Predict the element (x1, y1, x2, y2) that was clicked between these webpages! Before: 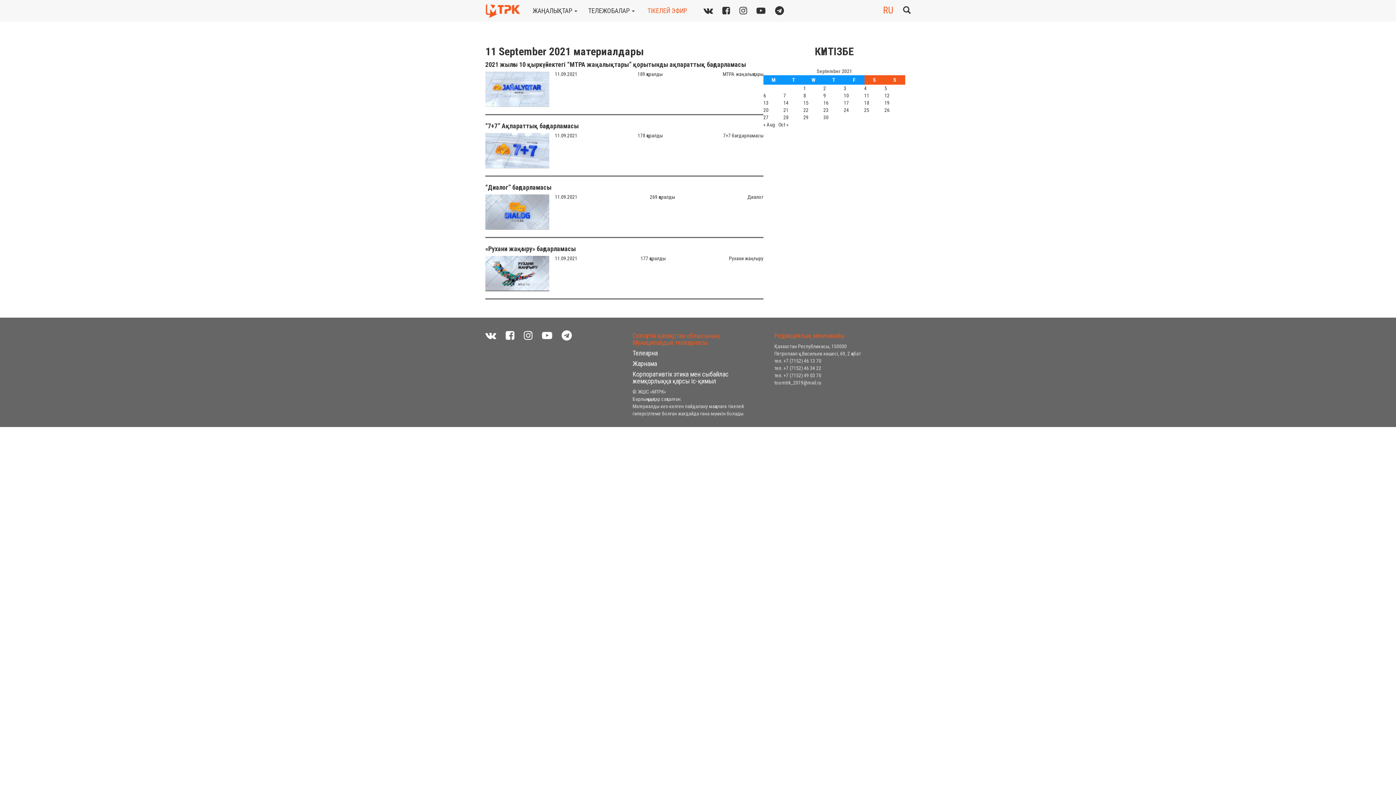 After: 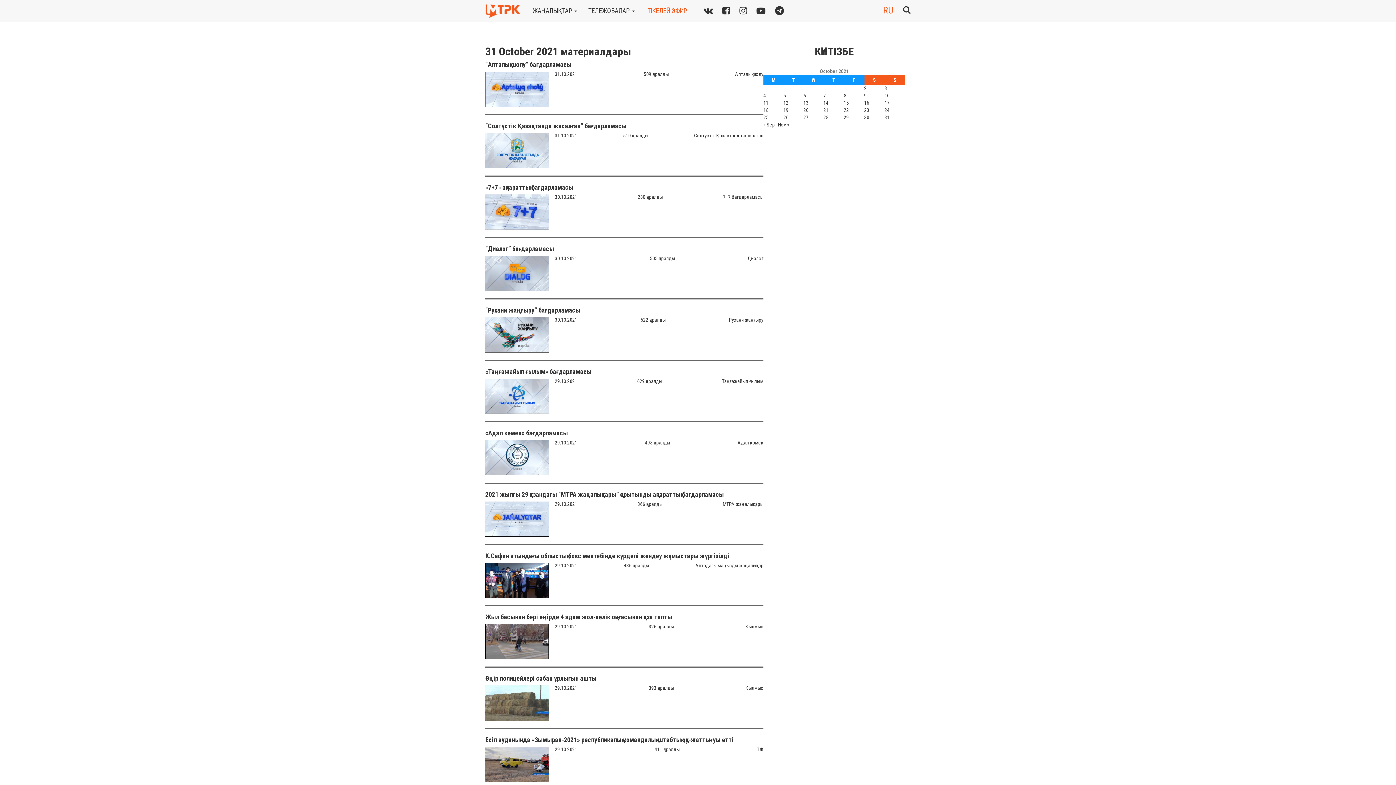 Action: bbox: (778, 121, 788, 127) label: Oct »